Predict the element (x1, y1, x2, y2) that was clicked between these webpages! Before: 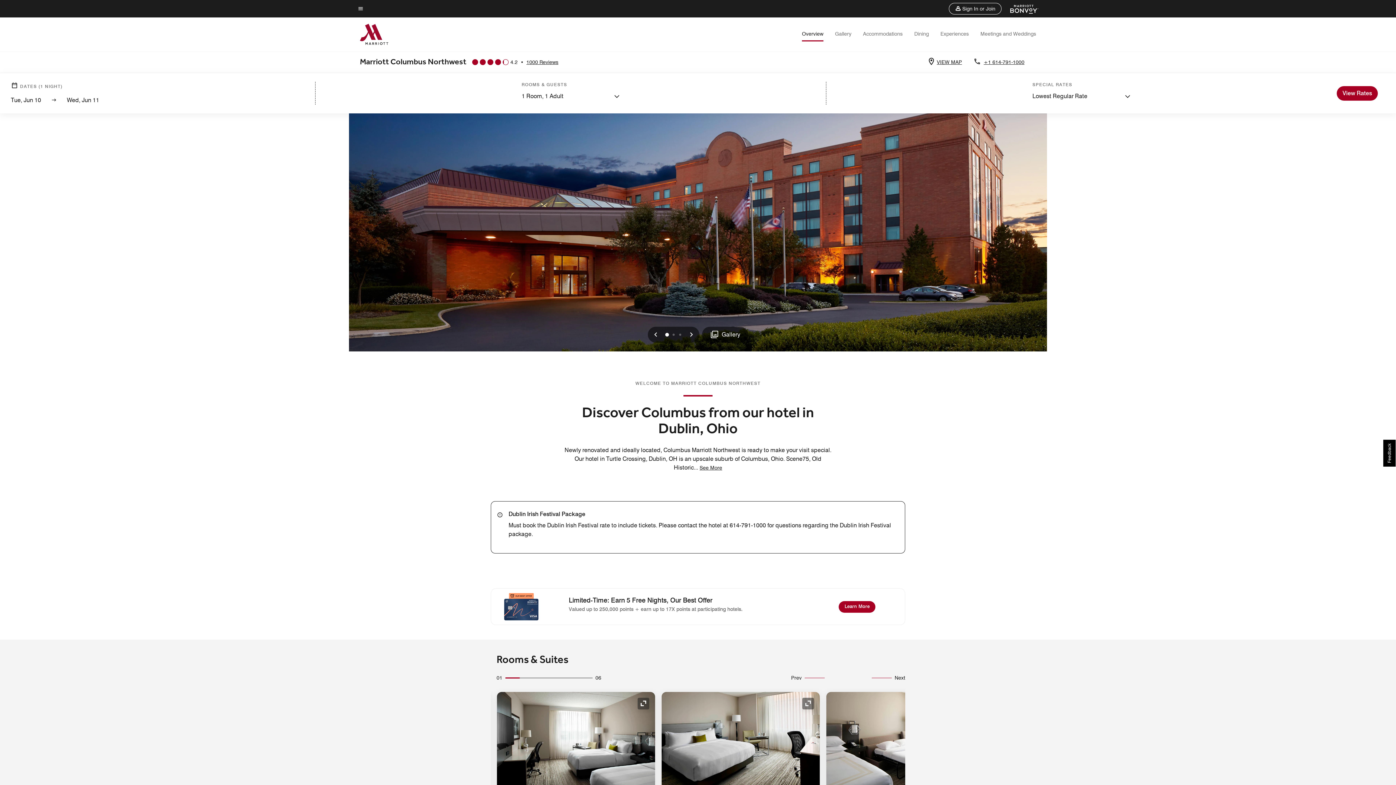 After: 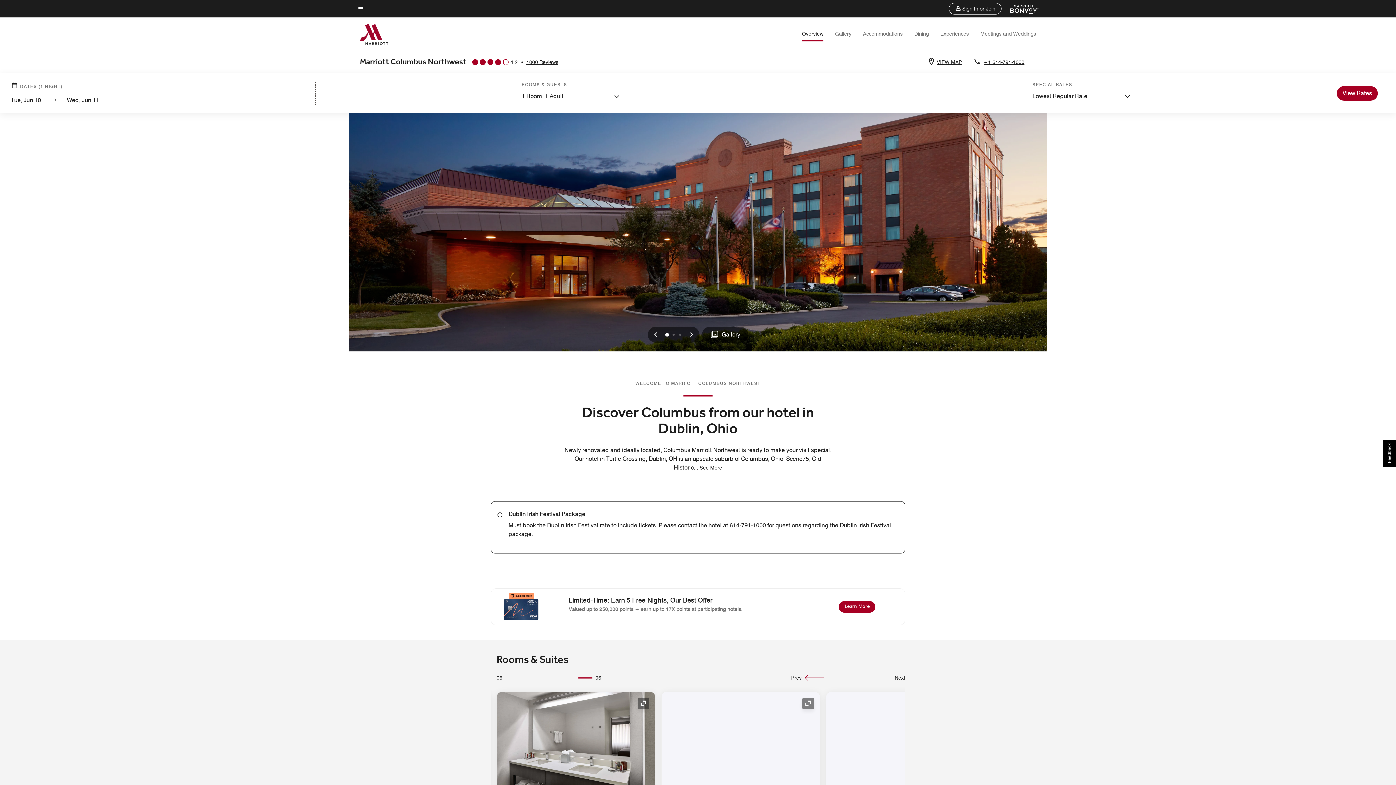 Action: bbox: (791, 674, 824, 681) label: Prev